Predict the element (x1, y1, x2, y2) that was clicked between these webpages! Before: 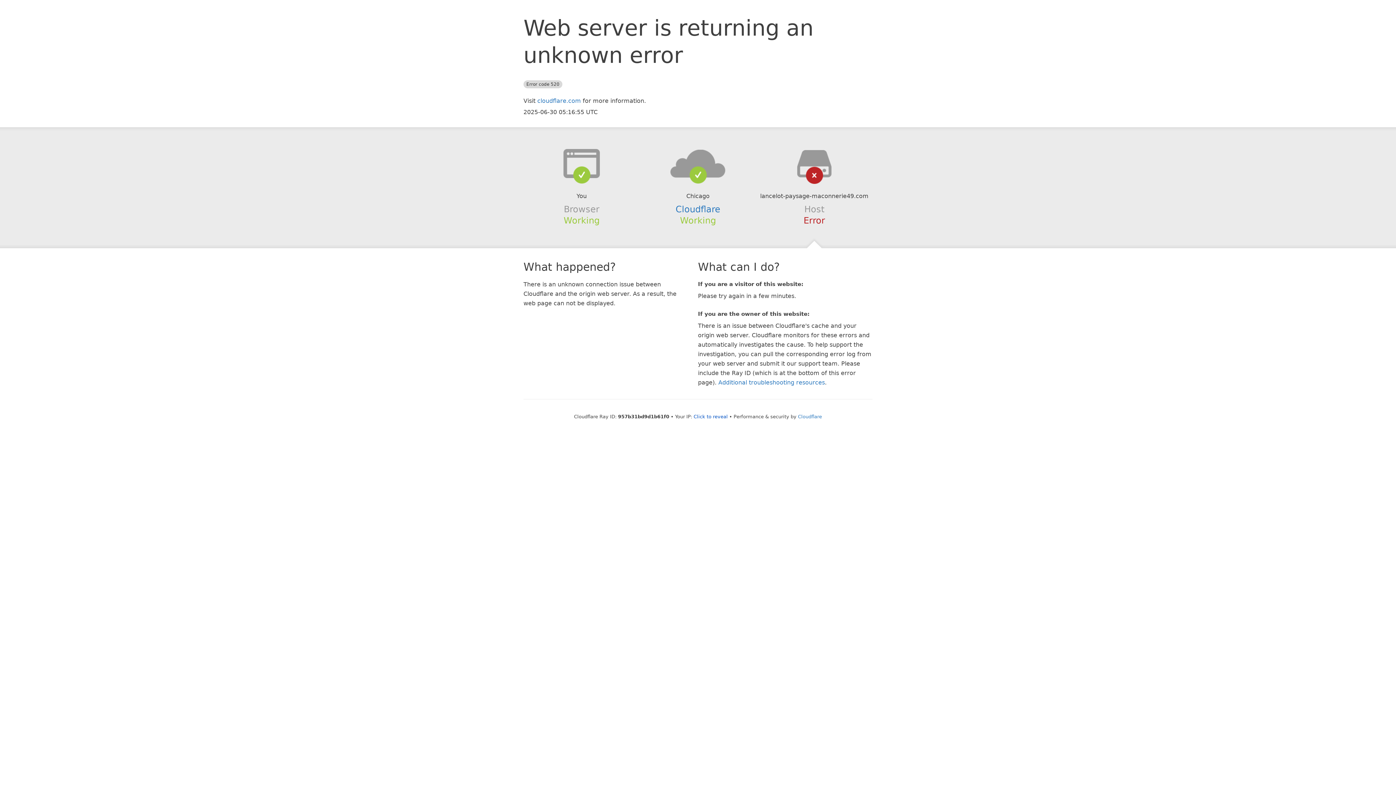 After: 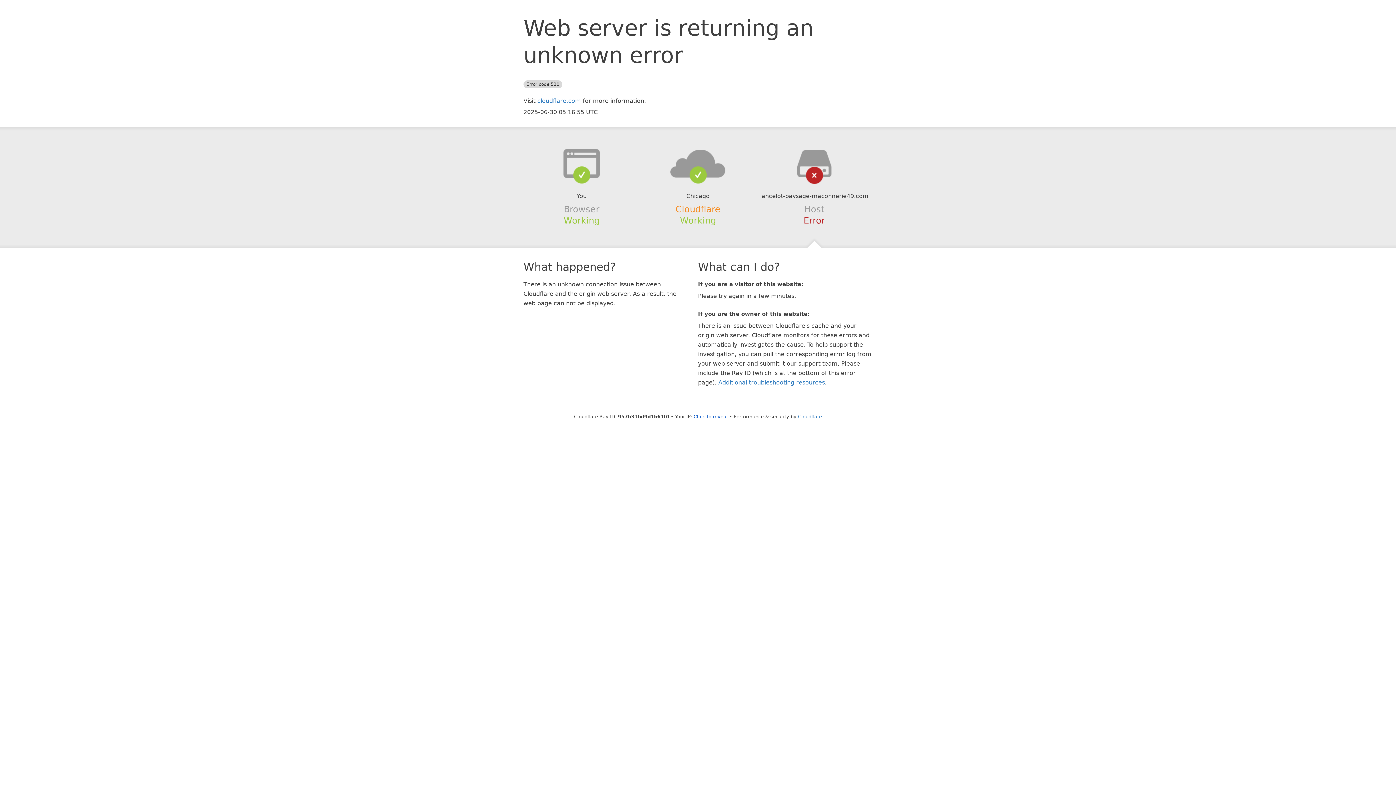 Action: bbox: (675, 204, 720, 214) label: Cloudflare